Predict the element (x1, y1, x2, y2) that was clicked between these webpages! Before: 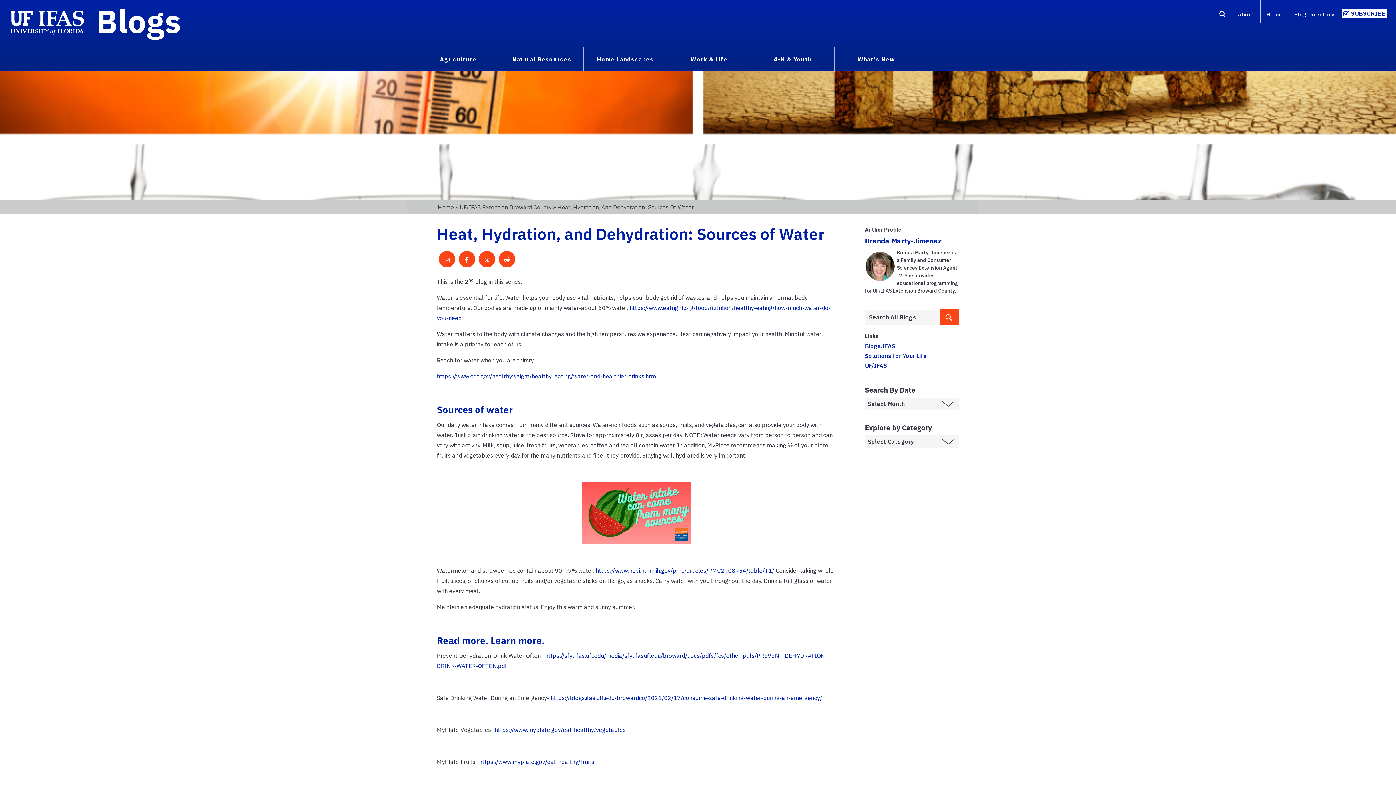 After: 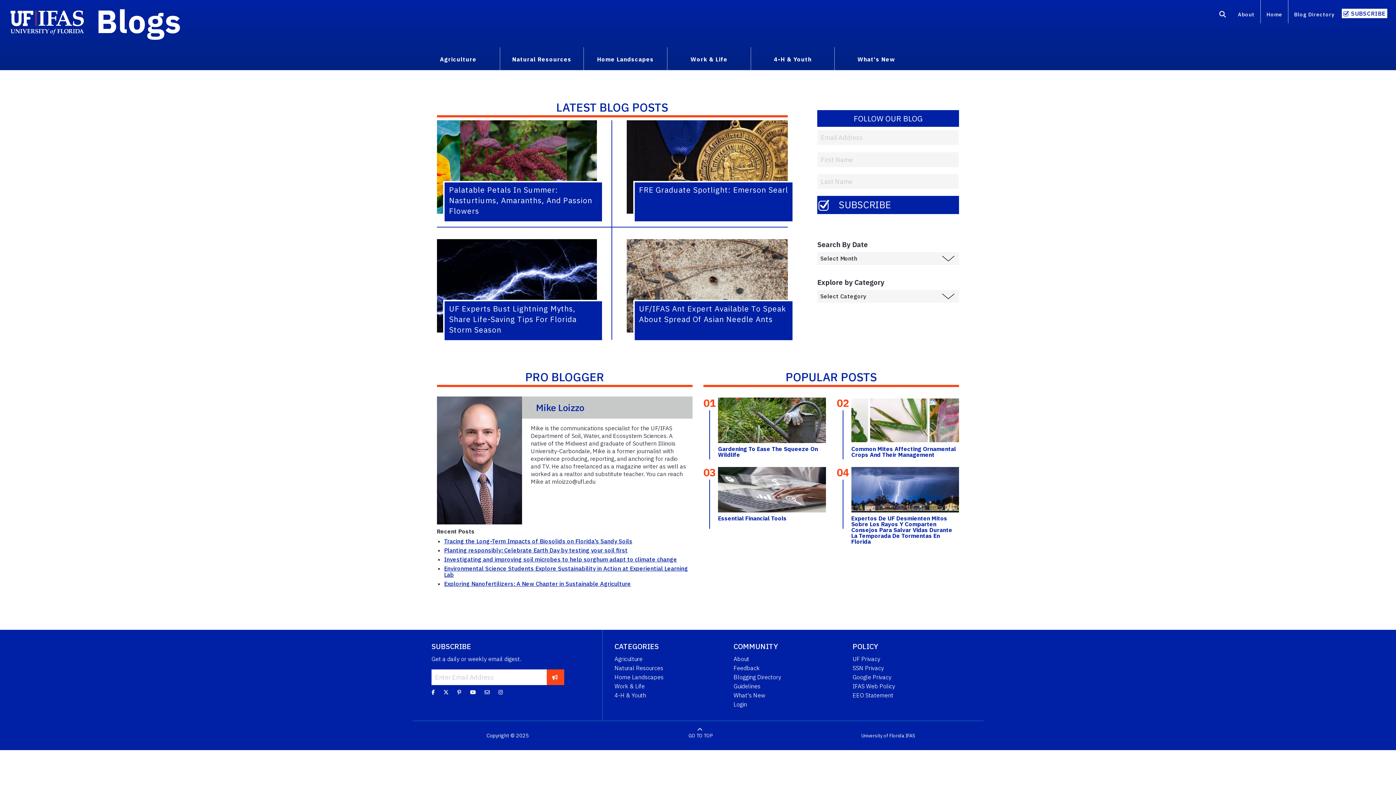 Action: bbox: (1261, 7, 1288, 23) label: Home